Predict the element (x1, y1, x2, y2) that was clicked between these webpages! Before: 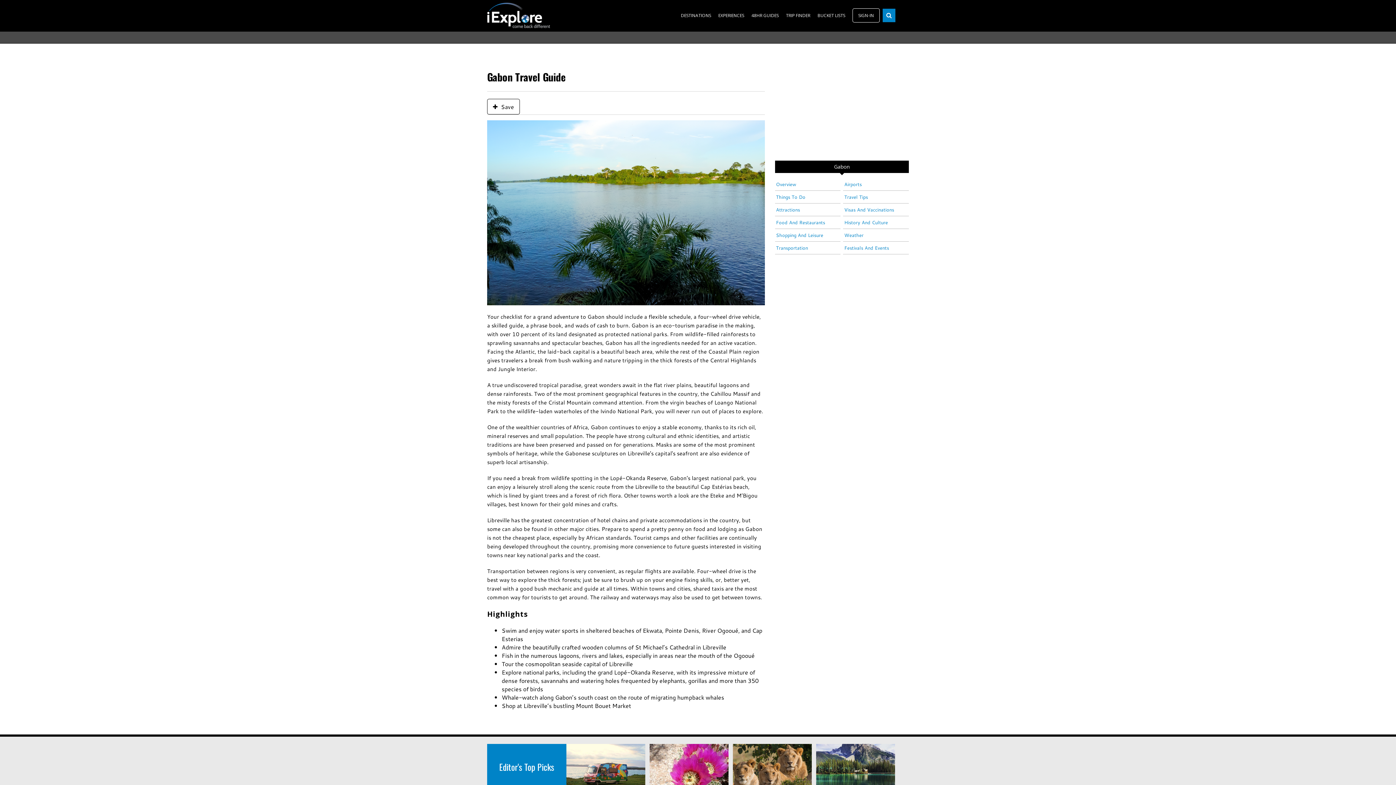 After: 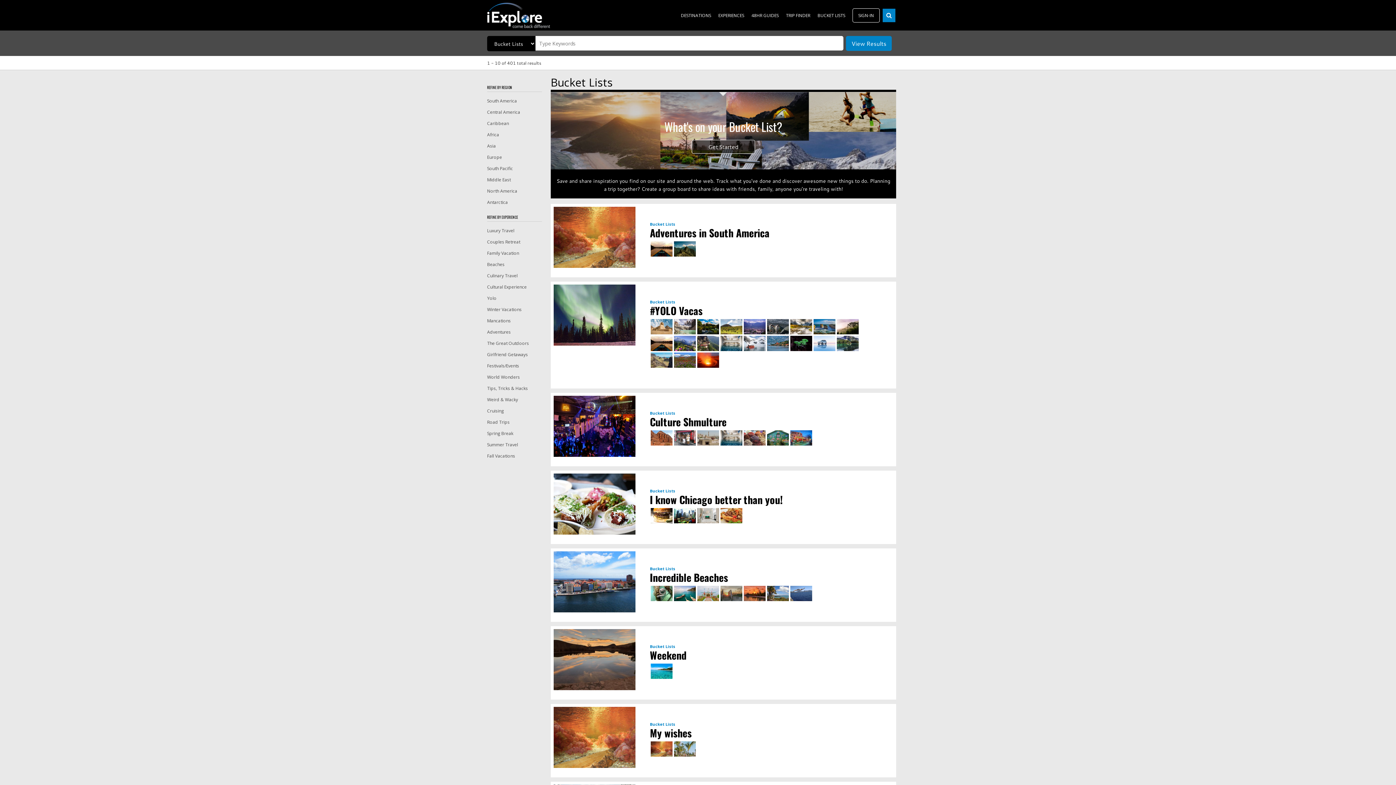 Action: bbox: (817, 12, 845, 18) label: BUCKET LISTS